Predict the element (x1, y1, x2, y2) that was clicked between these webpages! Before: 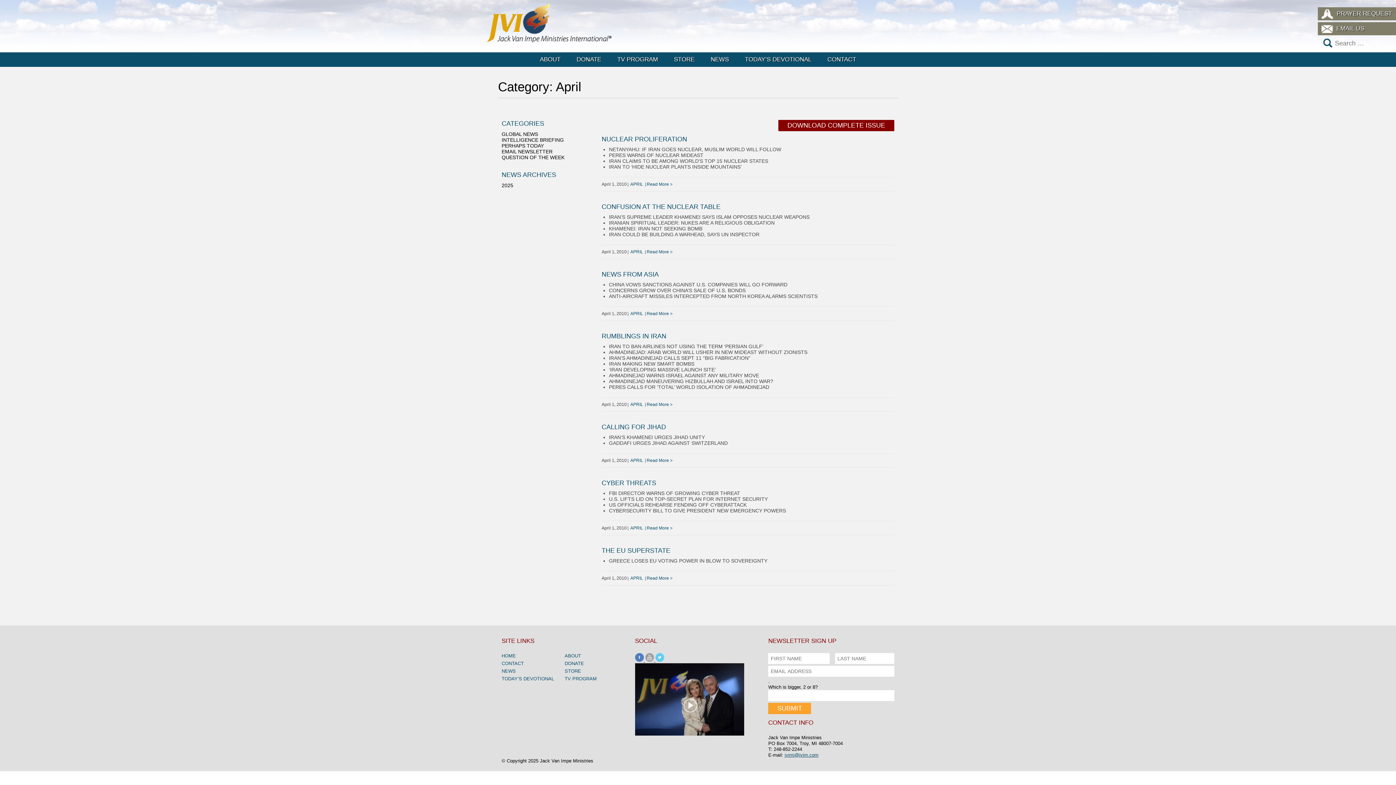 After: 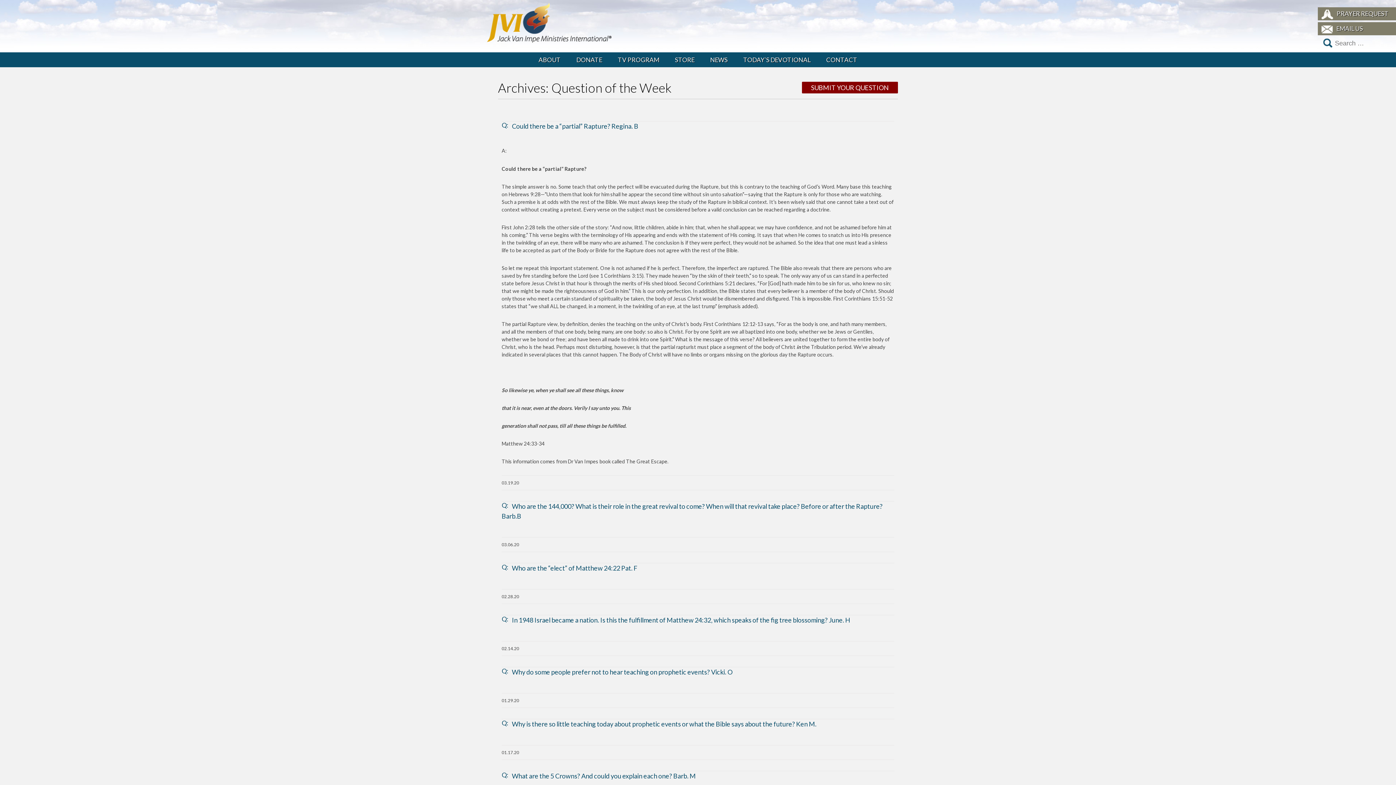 Action: label: QUESTION OF THE WEEK bbox: (501, 154, 564, 160)